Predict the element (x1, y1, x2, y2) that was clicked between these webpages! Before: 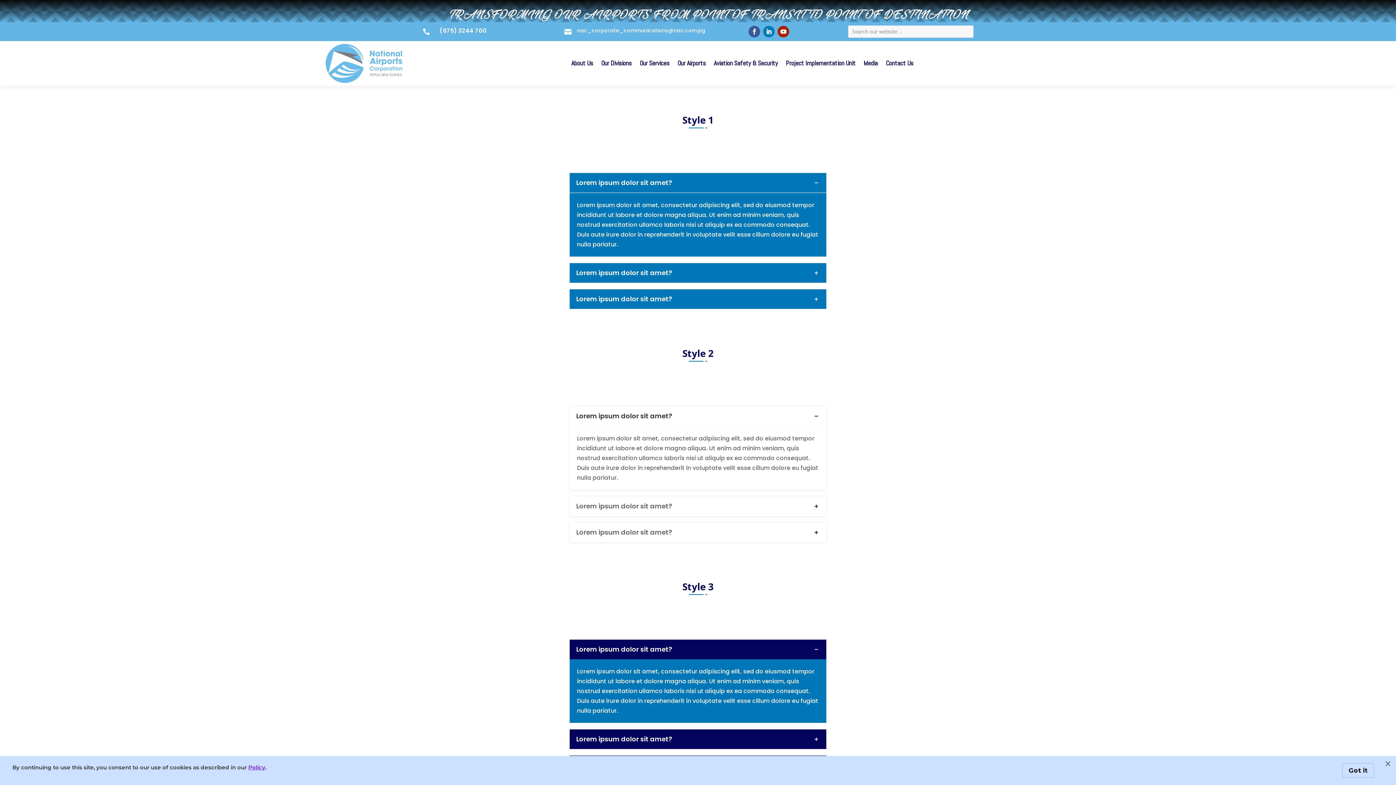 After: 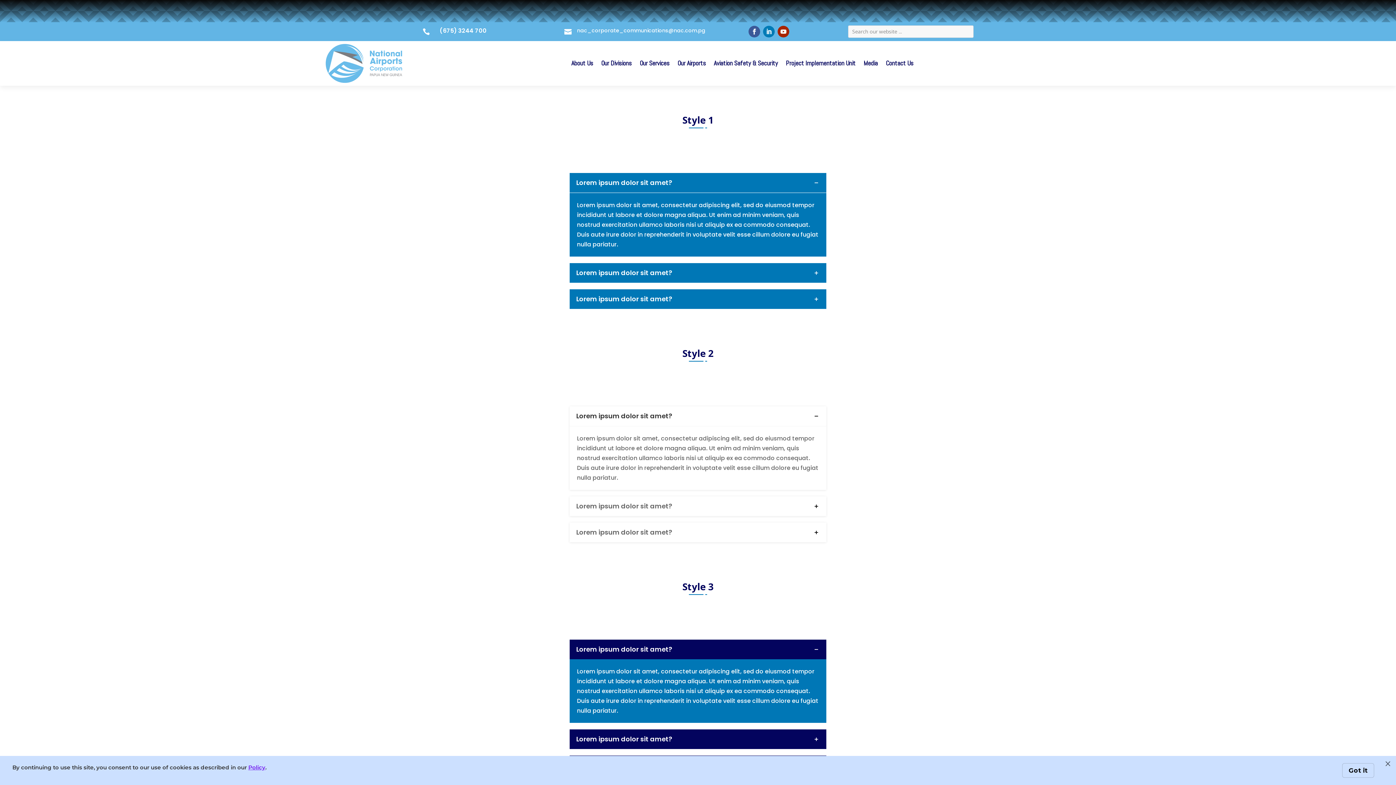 Action: bbox: (763, 25, 774, 37)